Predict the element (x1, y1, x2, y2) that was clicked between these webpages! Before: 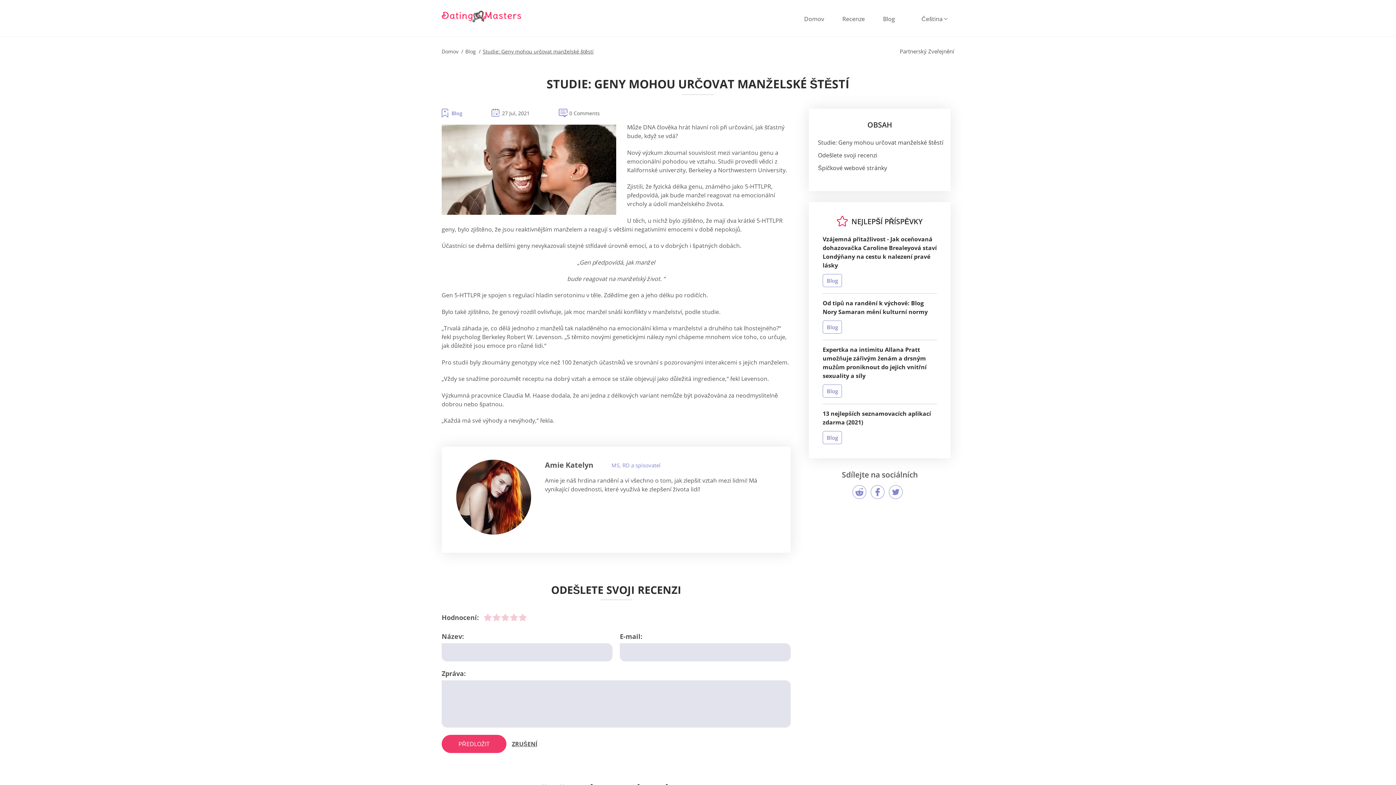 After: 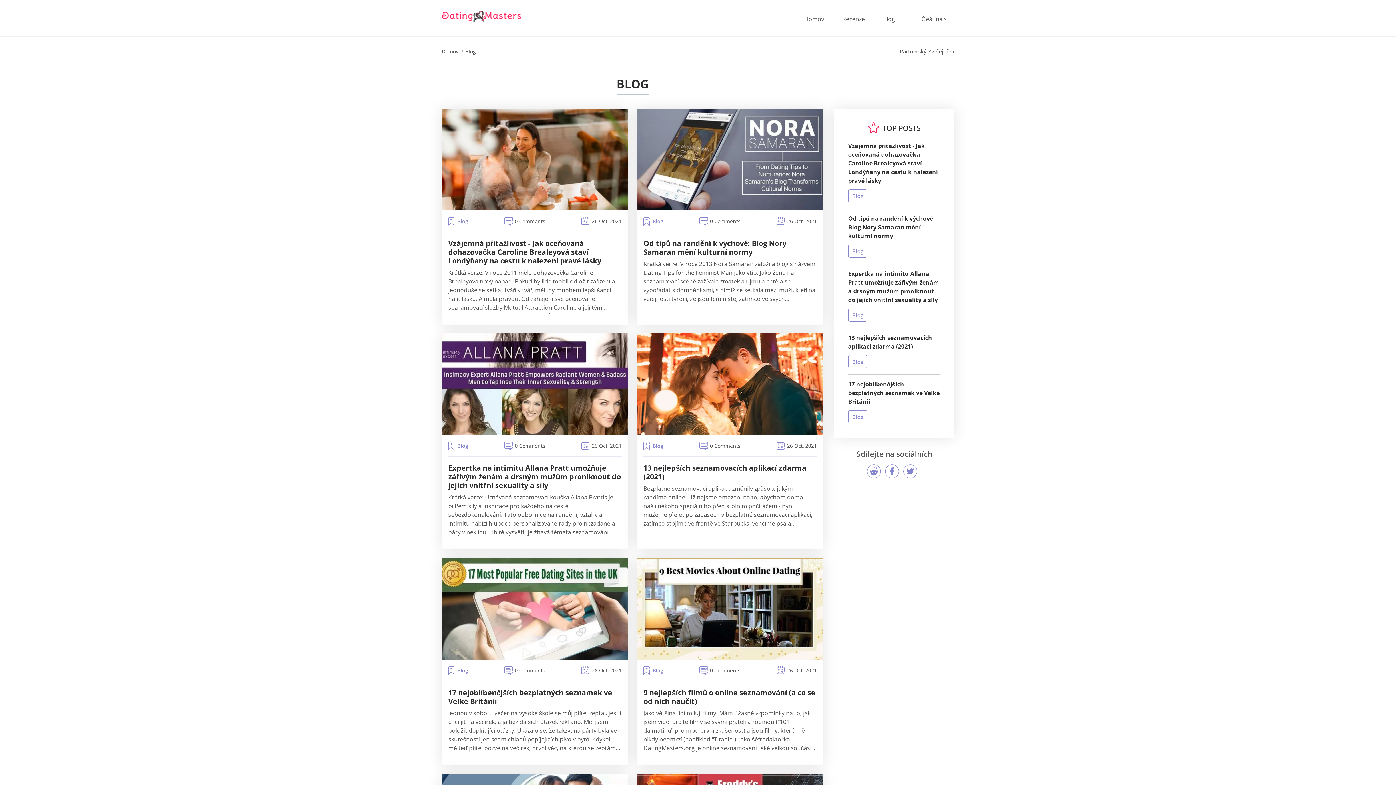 Action: label: Blog bbox: (822, 320, 842, 333)